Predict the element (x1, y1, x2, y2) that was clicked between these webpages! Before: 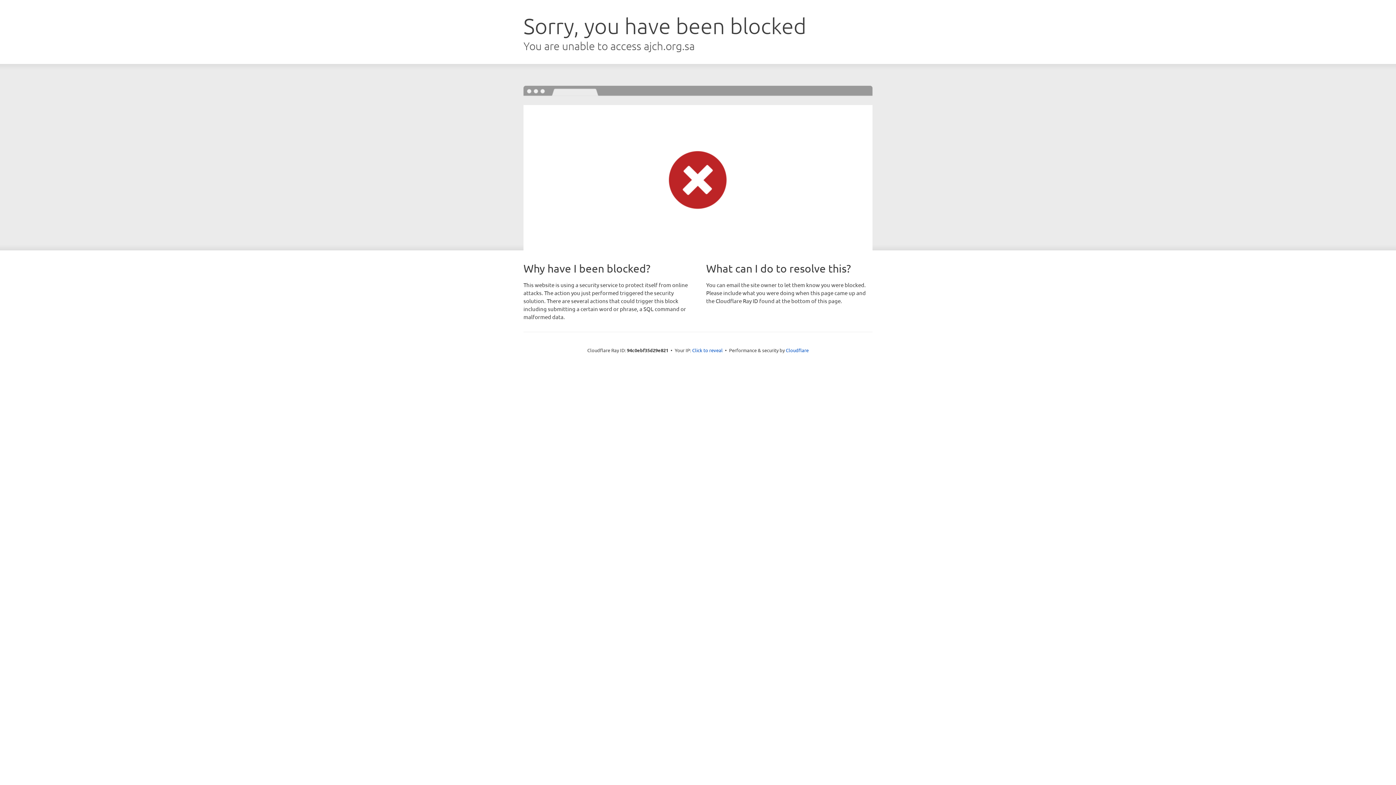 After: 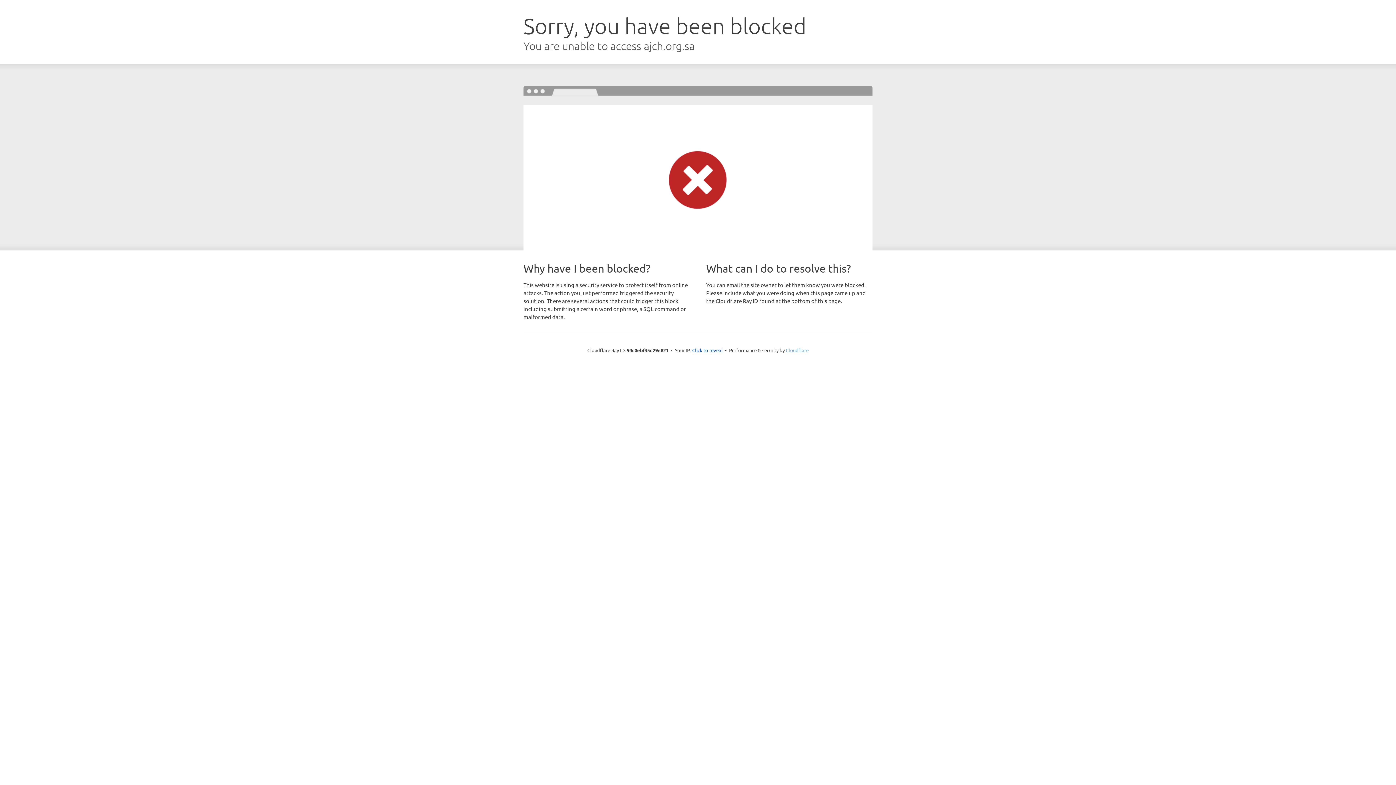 Action: bbox: (786, 347, 808, 353) label: Cloudflare